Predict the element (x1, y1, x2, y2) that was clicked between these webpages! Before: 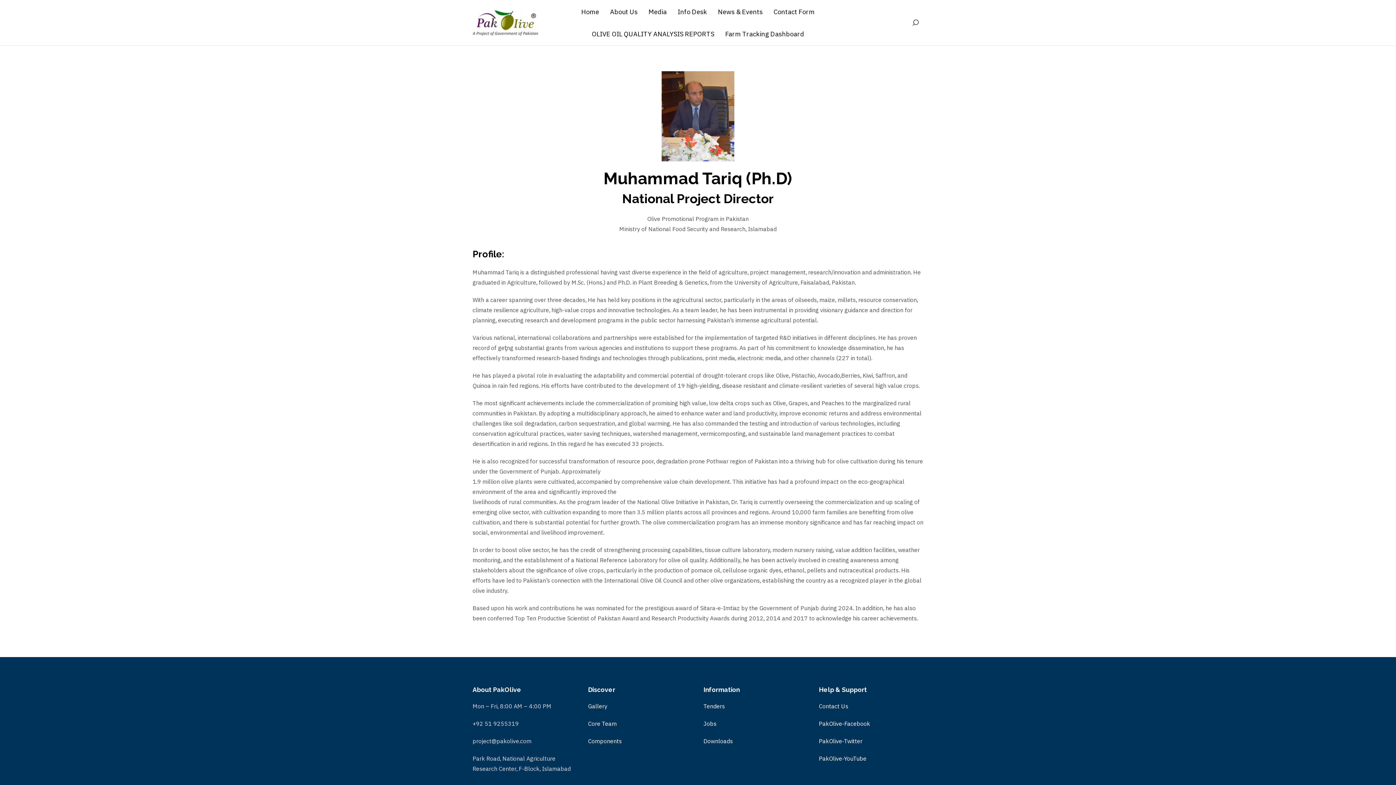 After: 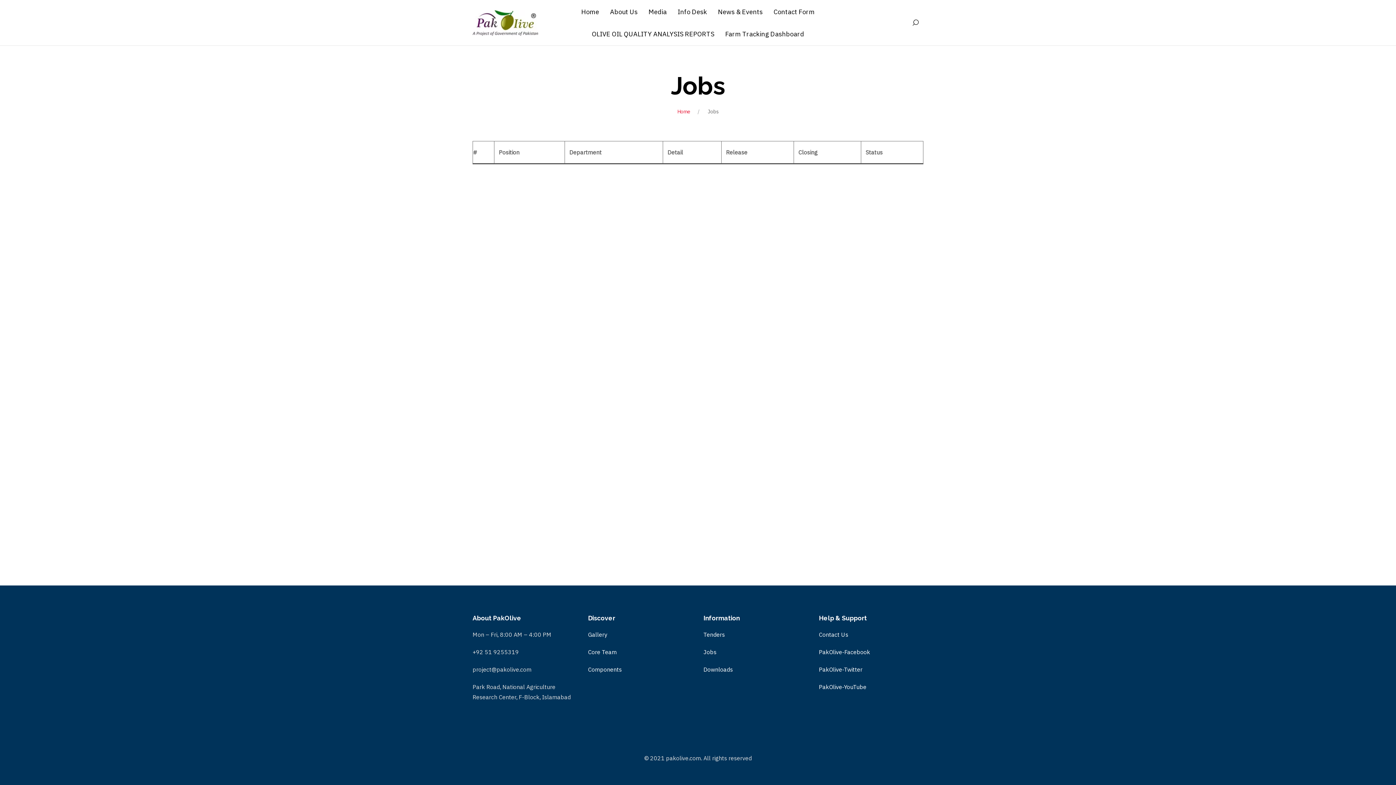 Action: label: Jobs bbox: (703, 720, 716, 727)